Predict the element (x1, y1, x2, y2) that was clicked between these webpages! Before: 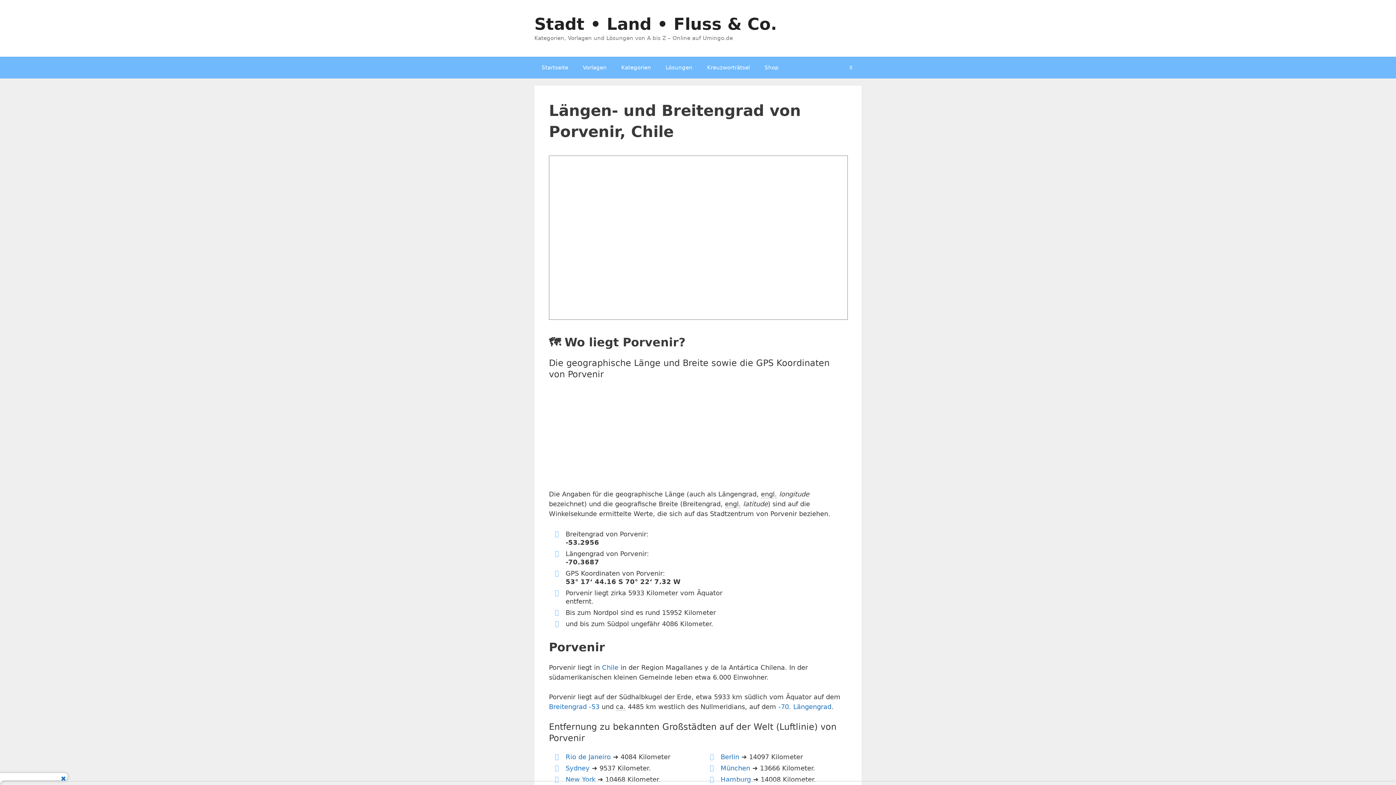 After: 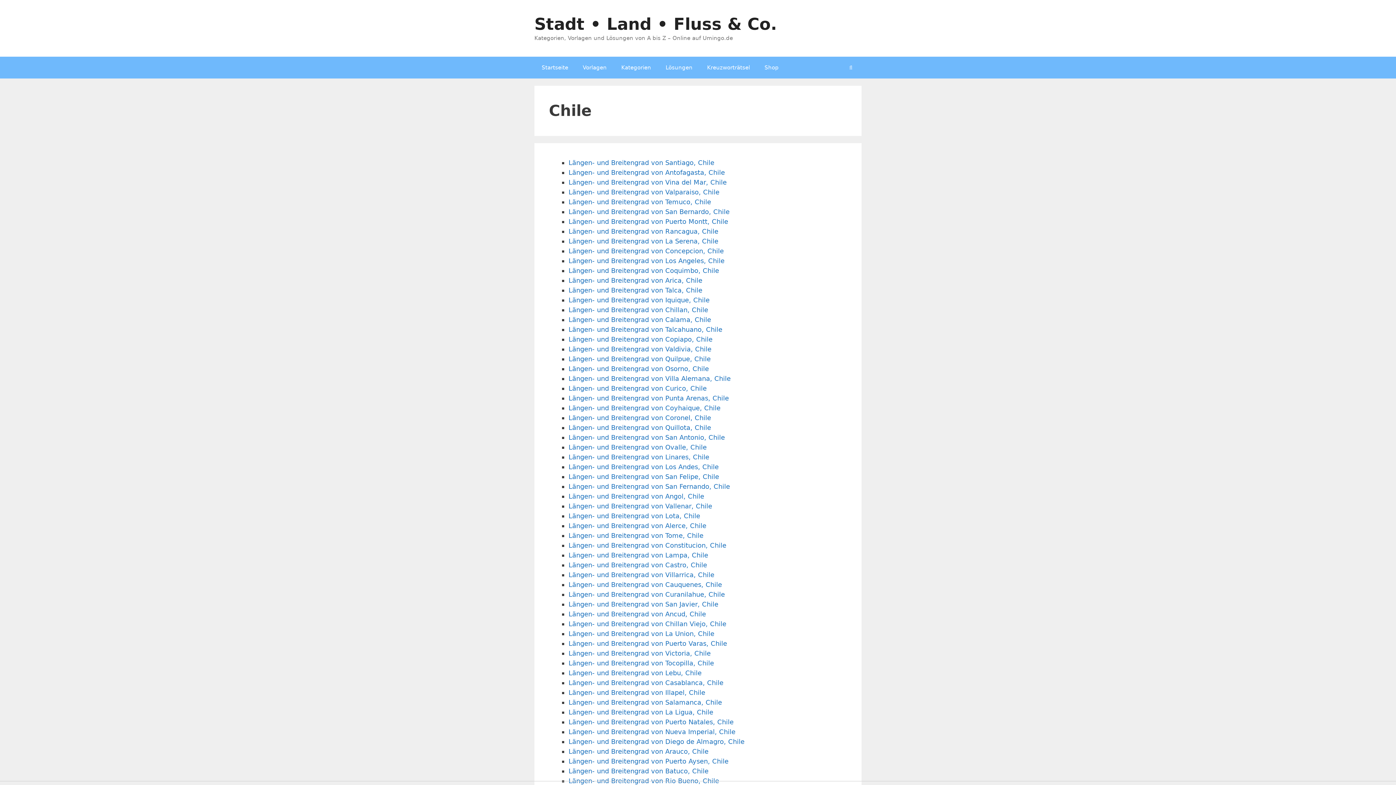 Action: label: Chile bbox: (602, 664, 618, 671)